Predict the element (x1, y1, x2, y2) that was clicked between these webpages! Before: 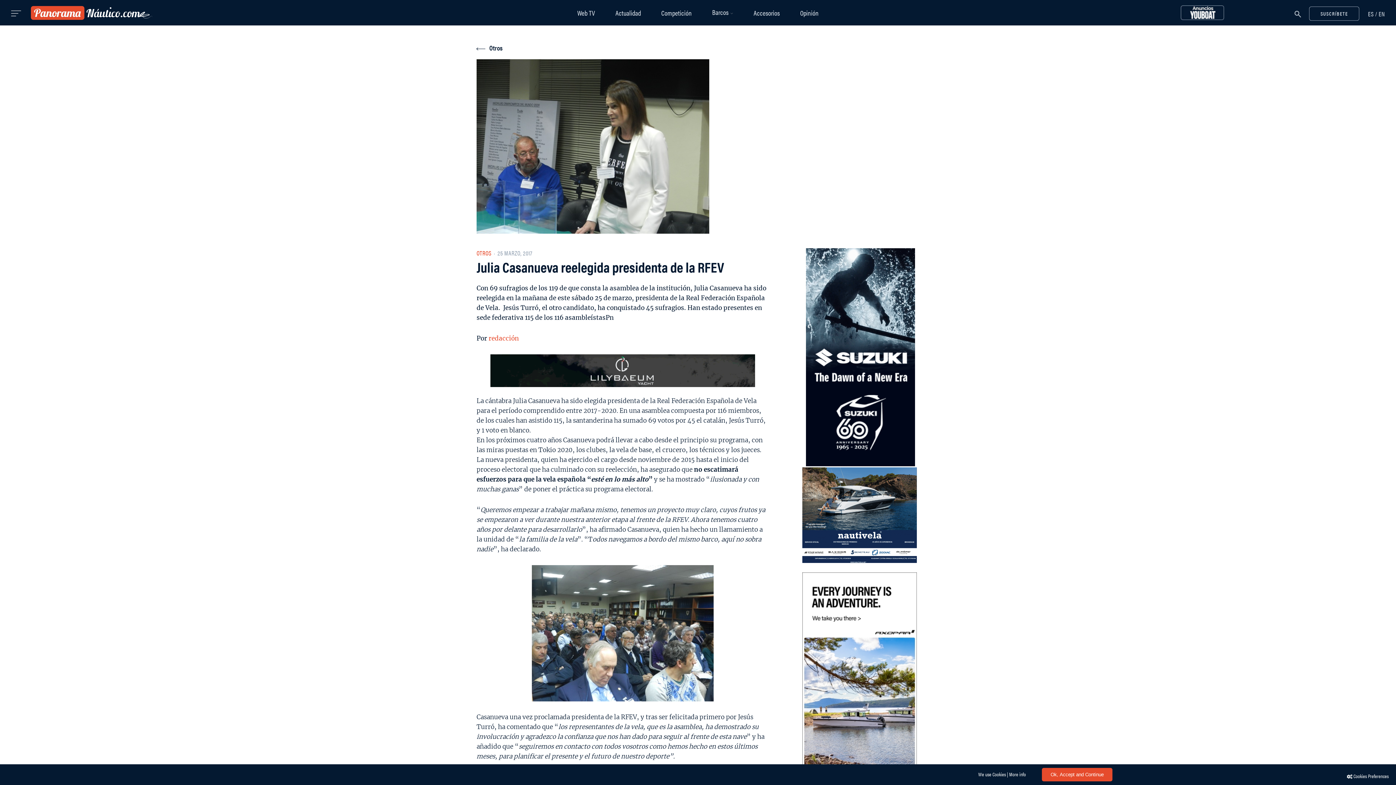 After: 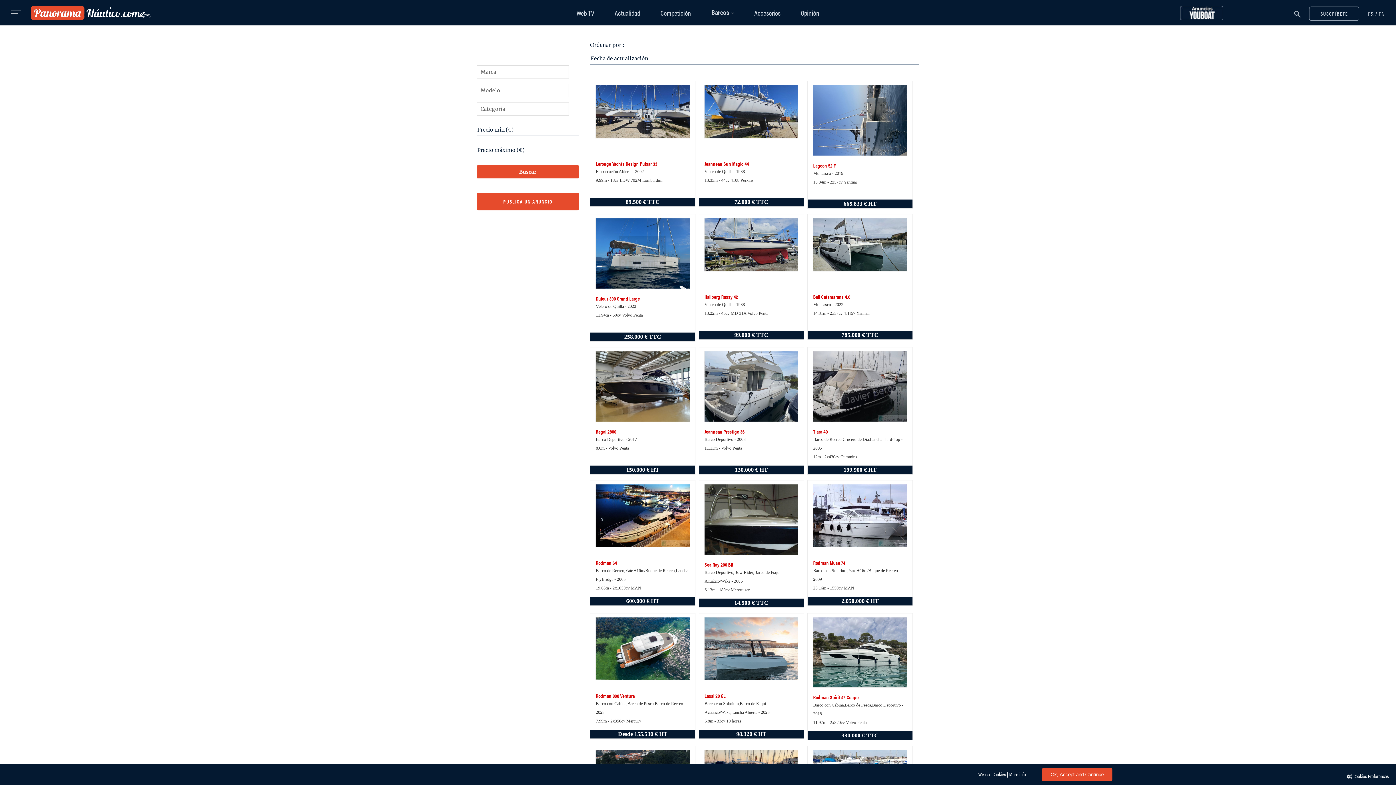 Action: bbox: (1181, 4, 1224, 18)